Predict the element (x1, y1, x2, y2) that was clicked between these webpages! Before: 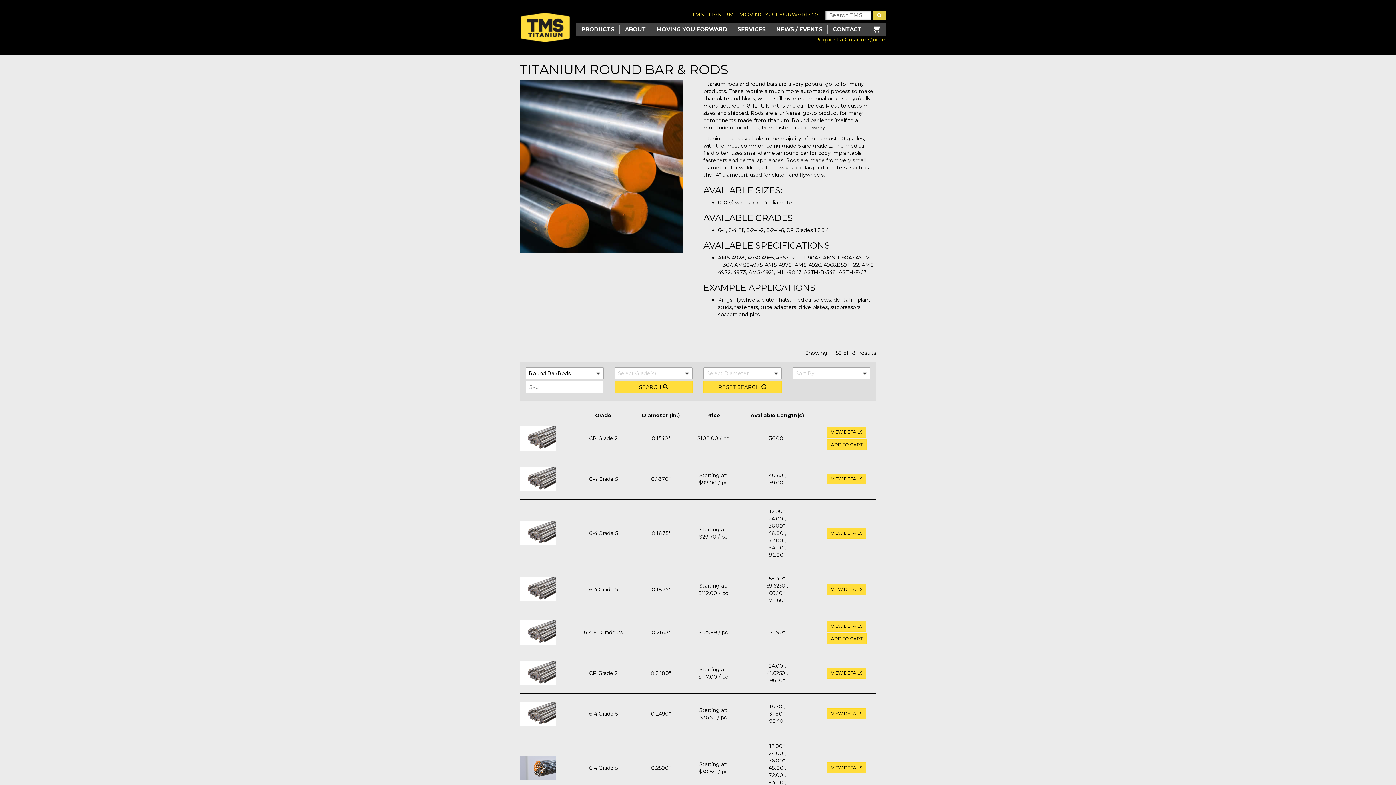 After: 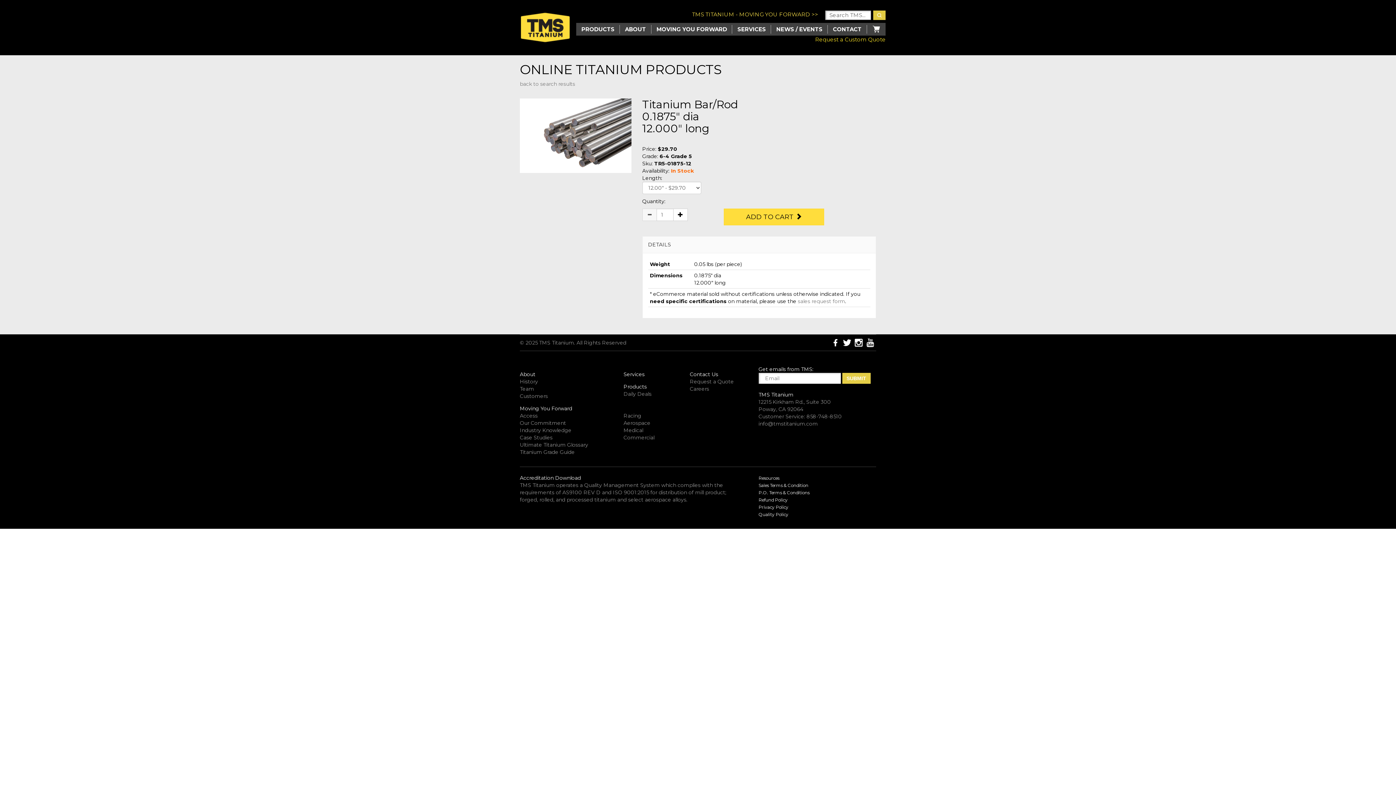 Action: bbox: (520, 521, 574, 545)